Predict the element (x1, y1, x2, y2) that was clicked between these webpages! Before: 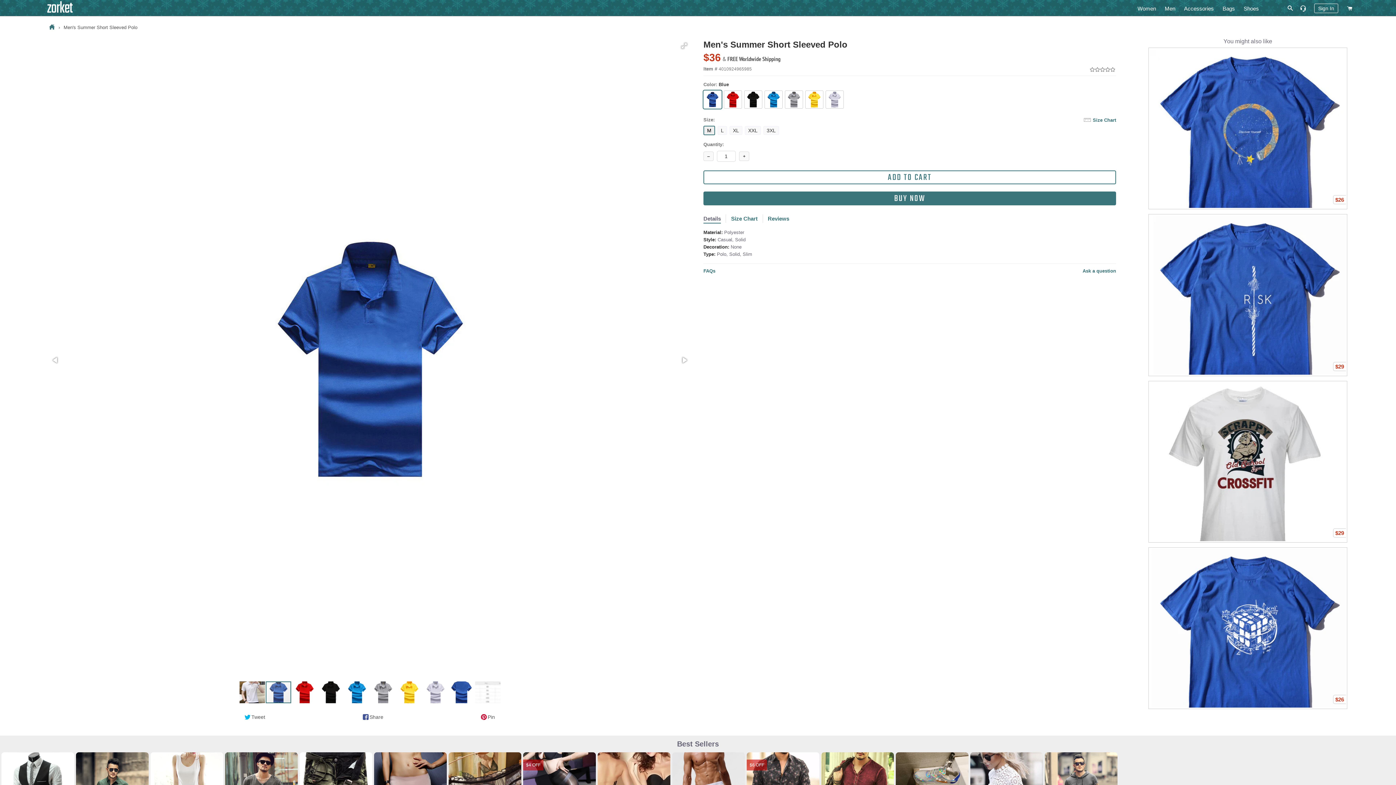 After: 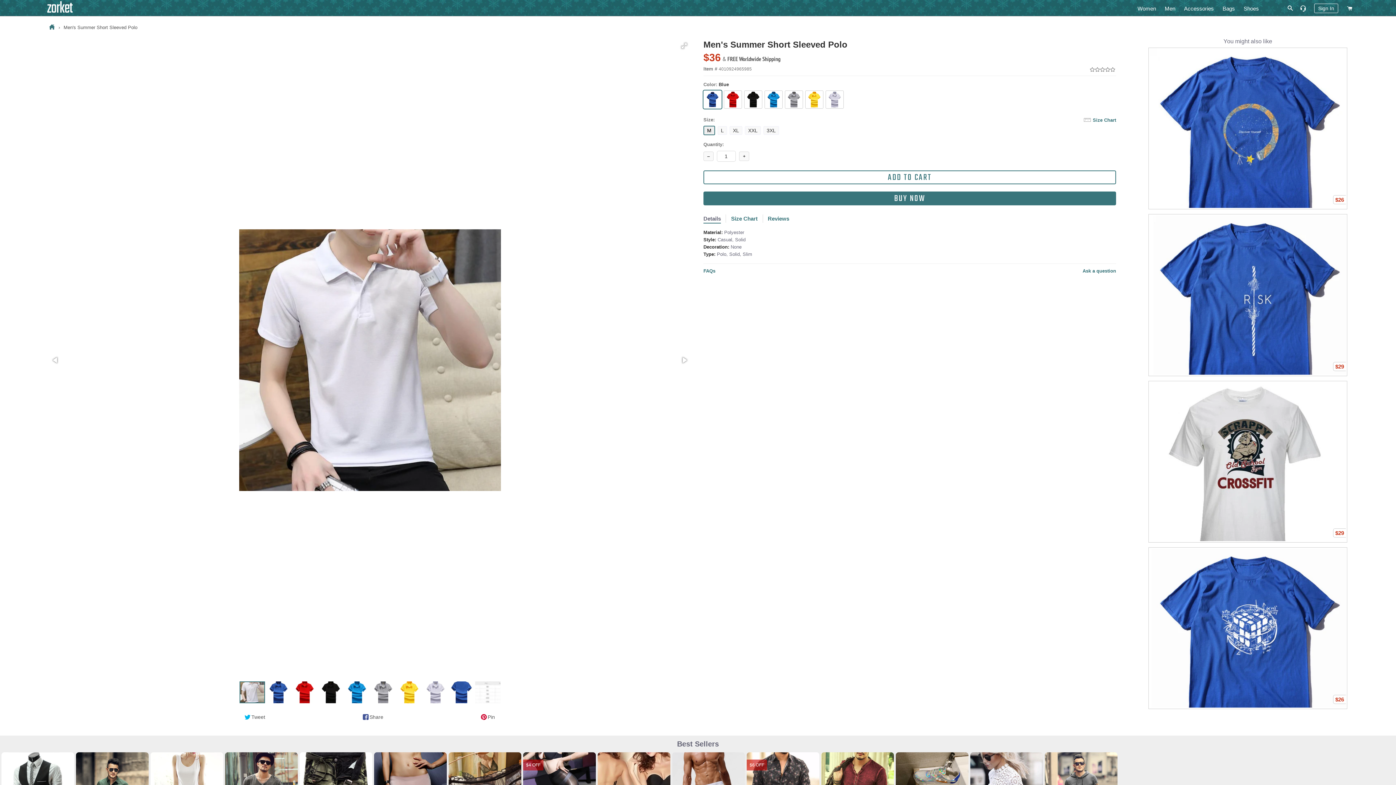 Action: bbox: (49, 354, 61, 366)